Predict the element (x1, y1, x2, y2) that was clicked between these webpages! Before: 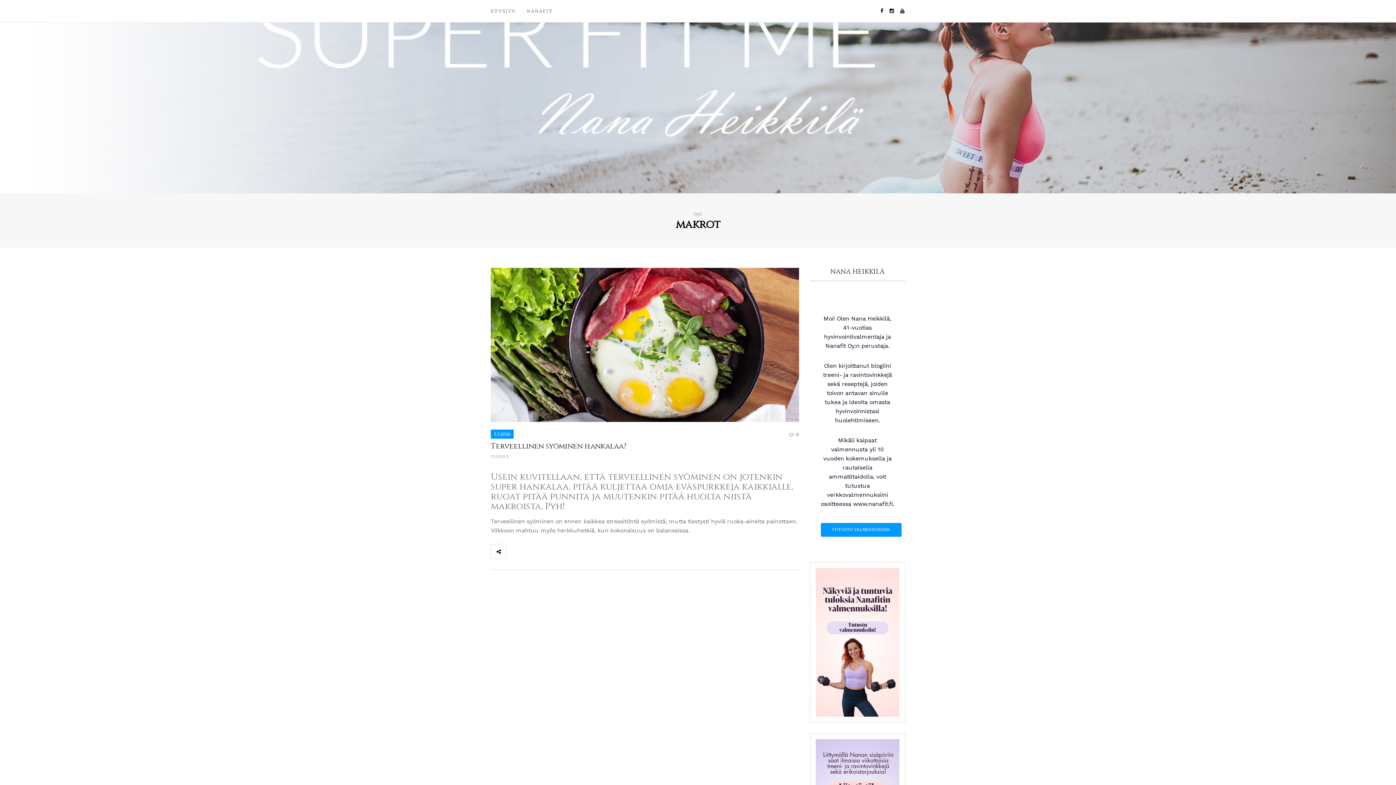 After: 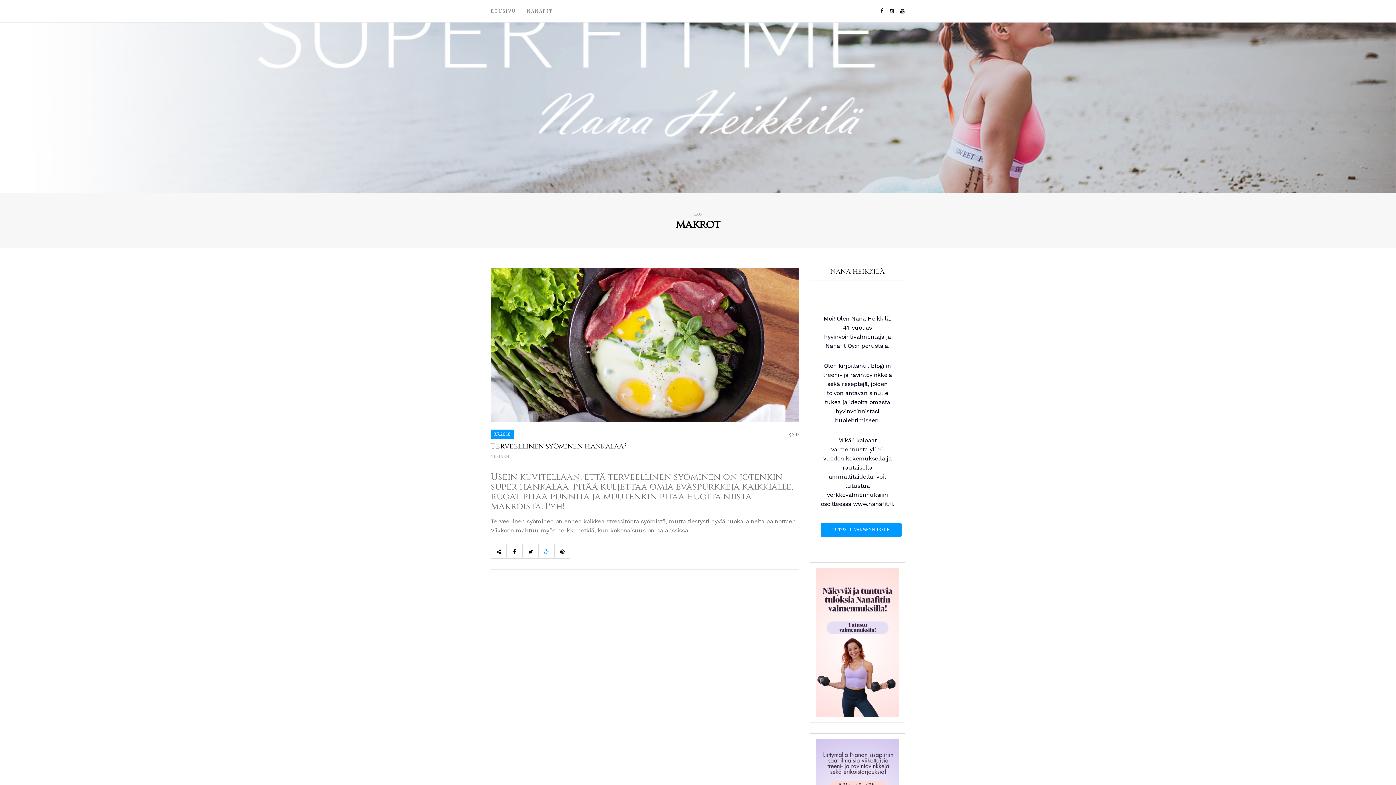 Action: bbox: (538, 544, 554, 558)